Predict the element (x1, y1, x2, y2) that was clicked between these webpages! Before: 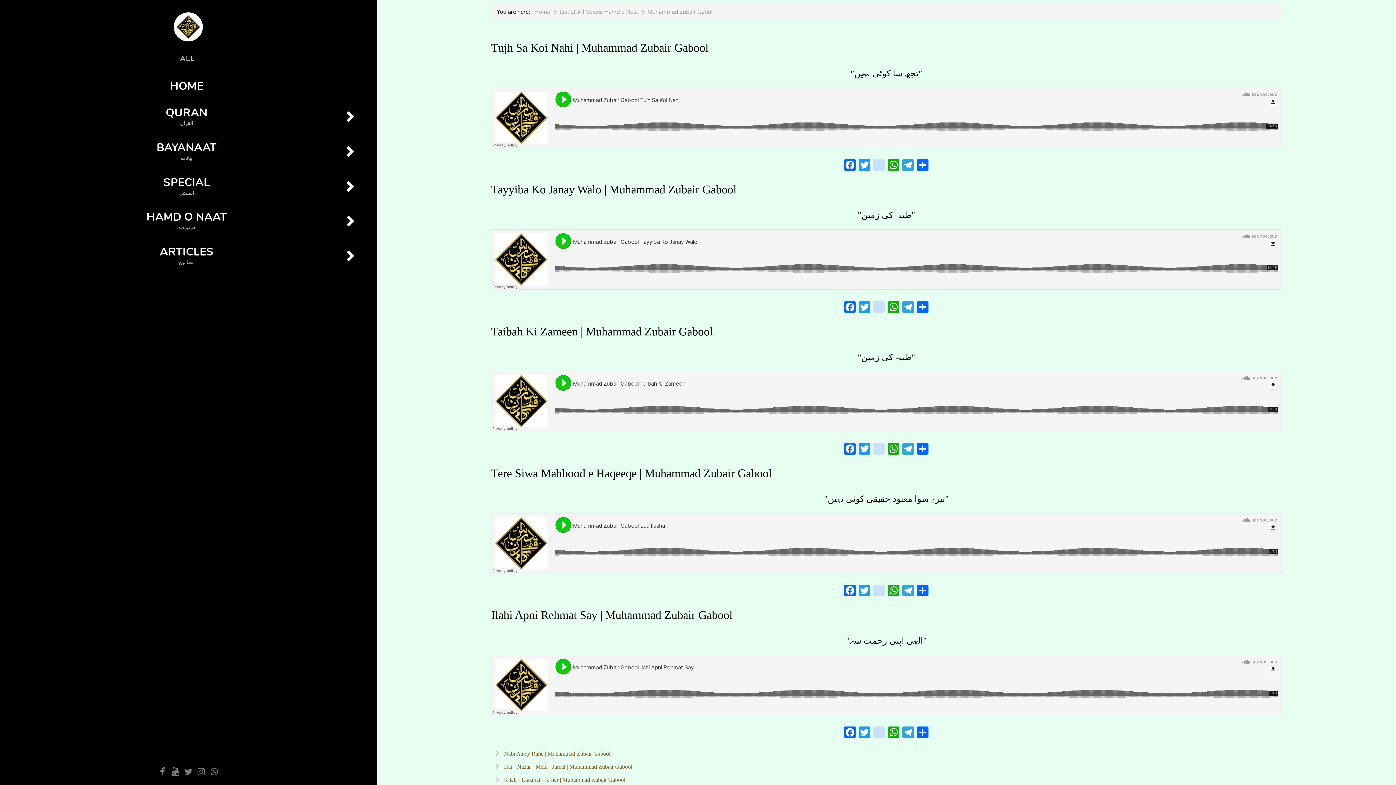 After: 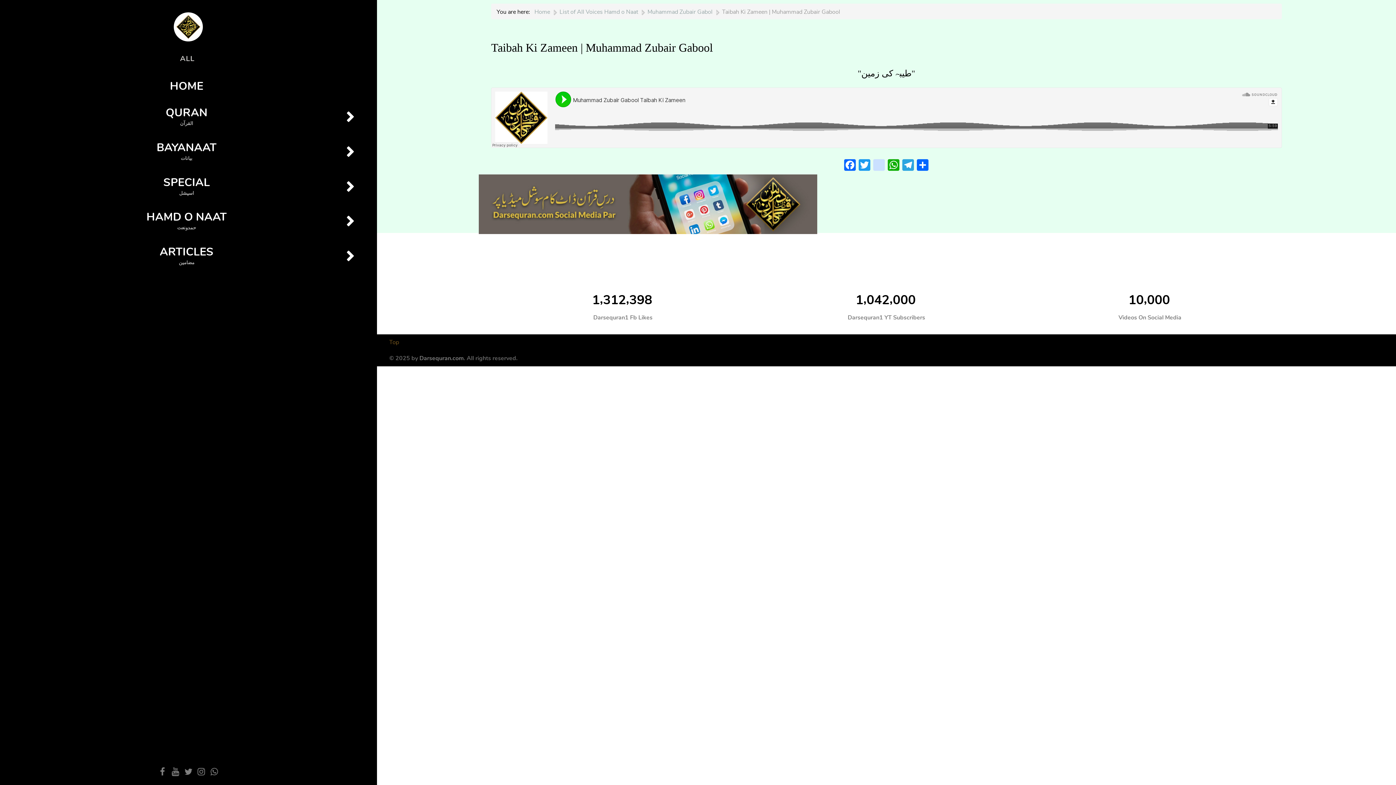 Action: label: Taibah Ki Zameen | Muhammad Zubair Gabool bbox: (491, 324, 713, 338)